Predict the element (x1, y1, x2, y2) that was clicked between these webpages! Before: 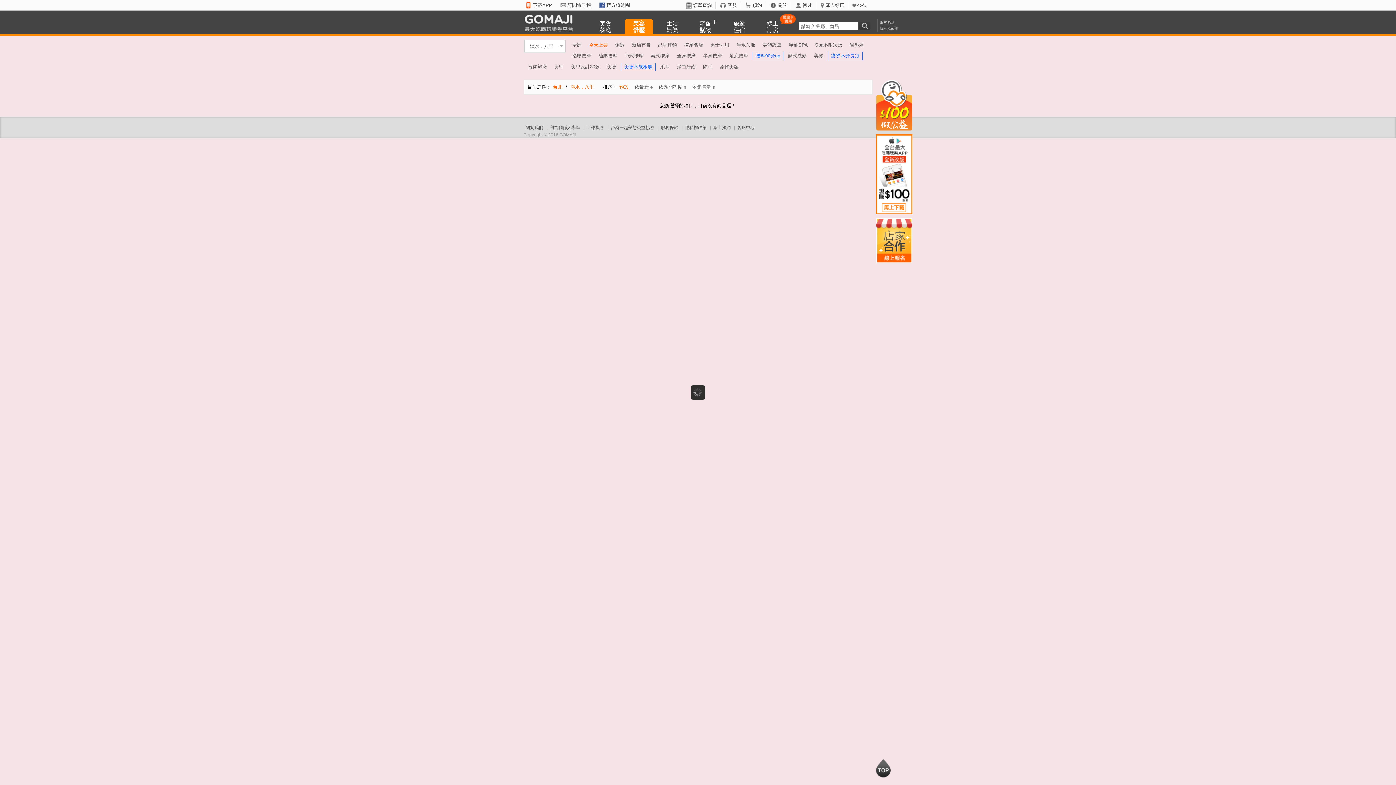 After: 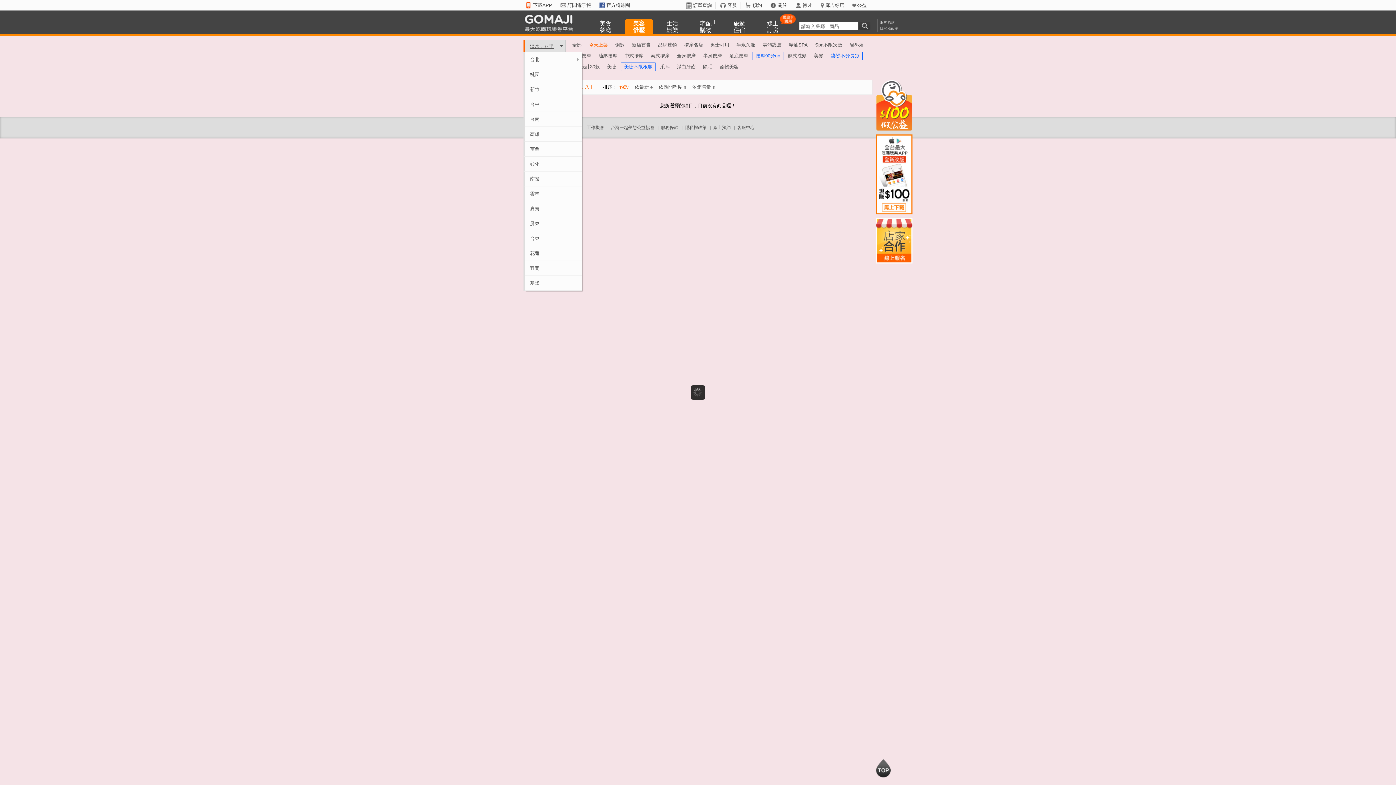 Action: bbox: (525, 40, 563, 51) label: 淡水．八里